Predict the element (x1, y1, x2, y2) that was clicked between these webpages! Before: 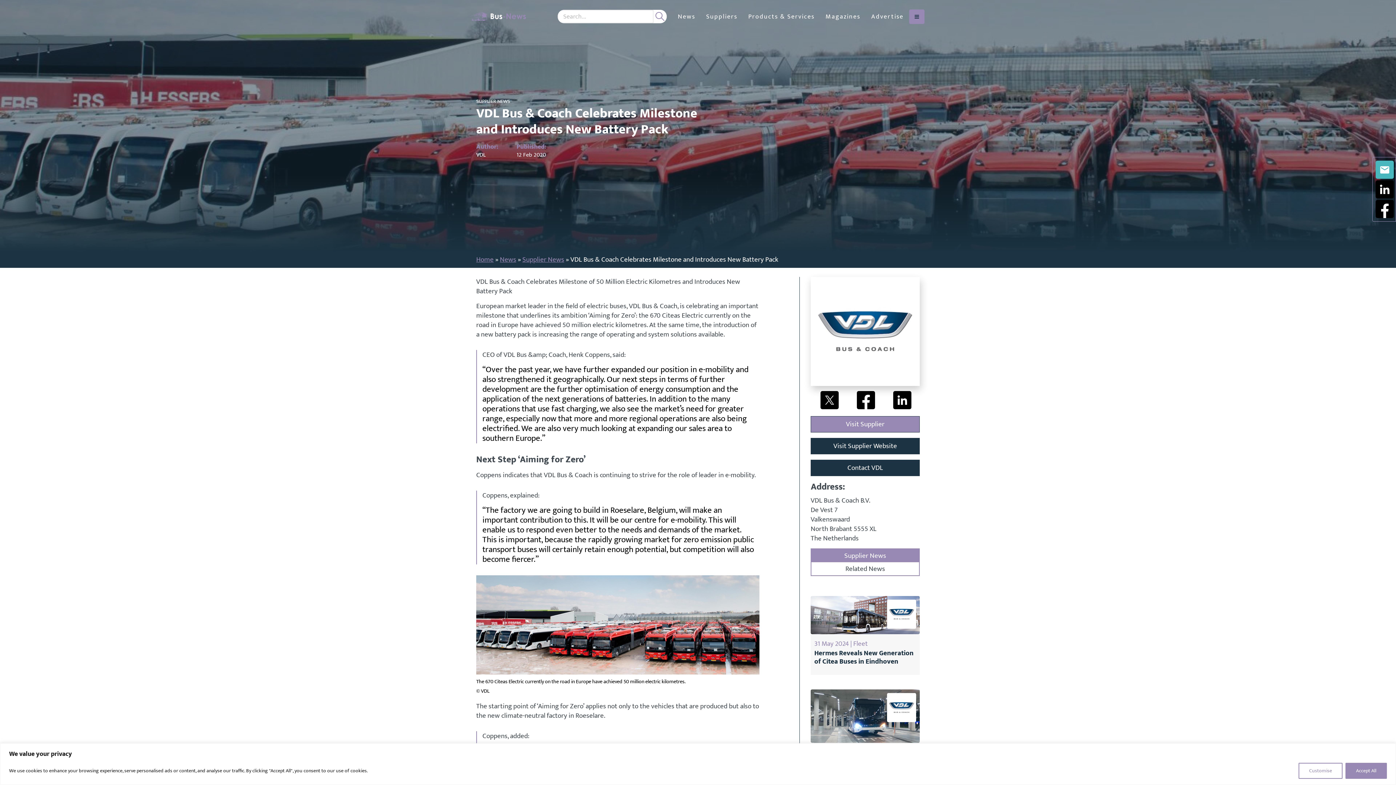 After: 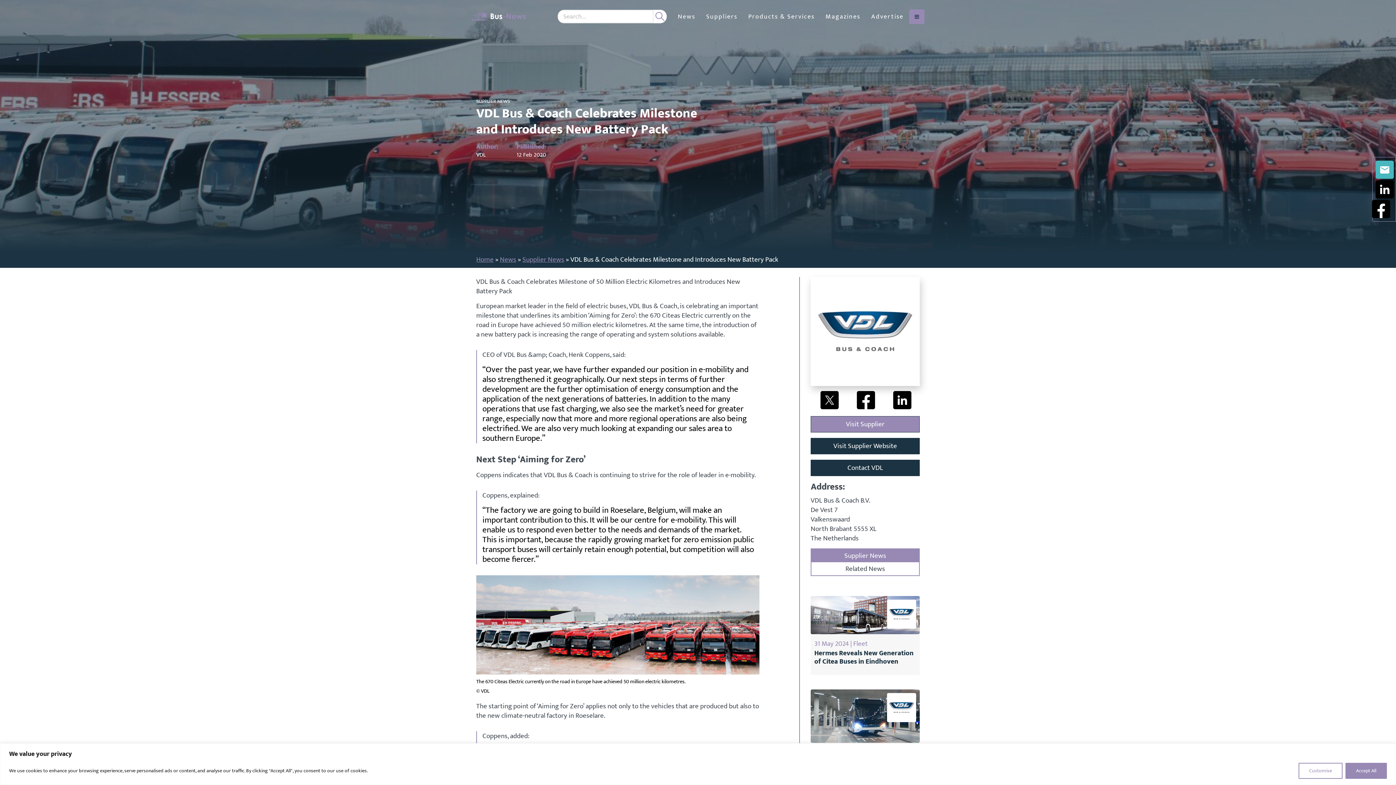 Action: label: Facebook bbox: (1376, 200, 1394, 218)